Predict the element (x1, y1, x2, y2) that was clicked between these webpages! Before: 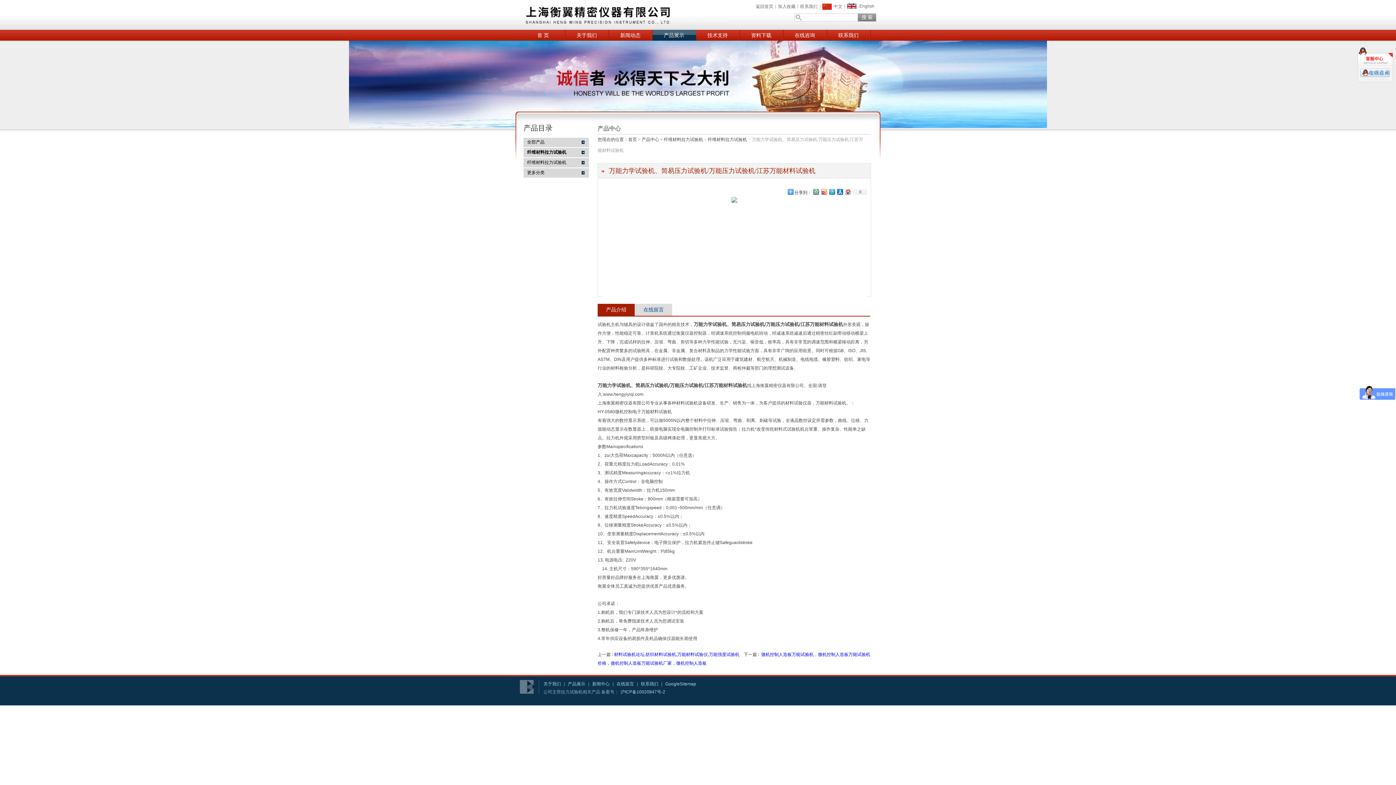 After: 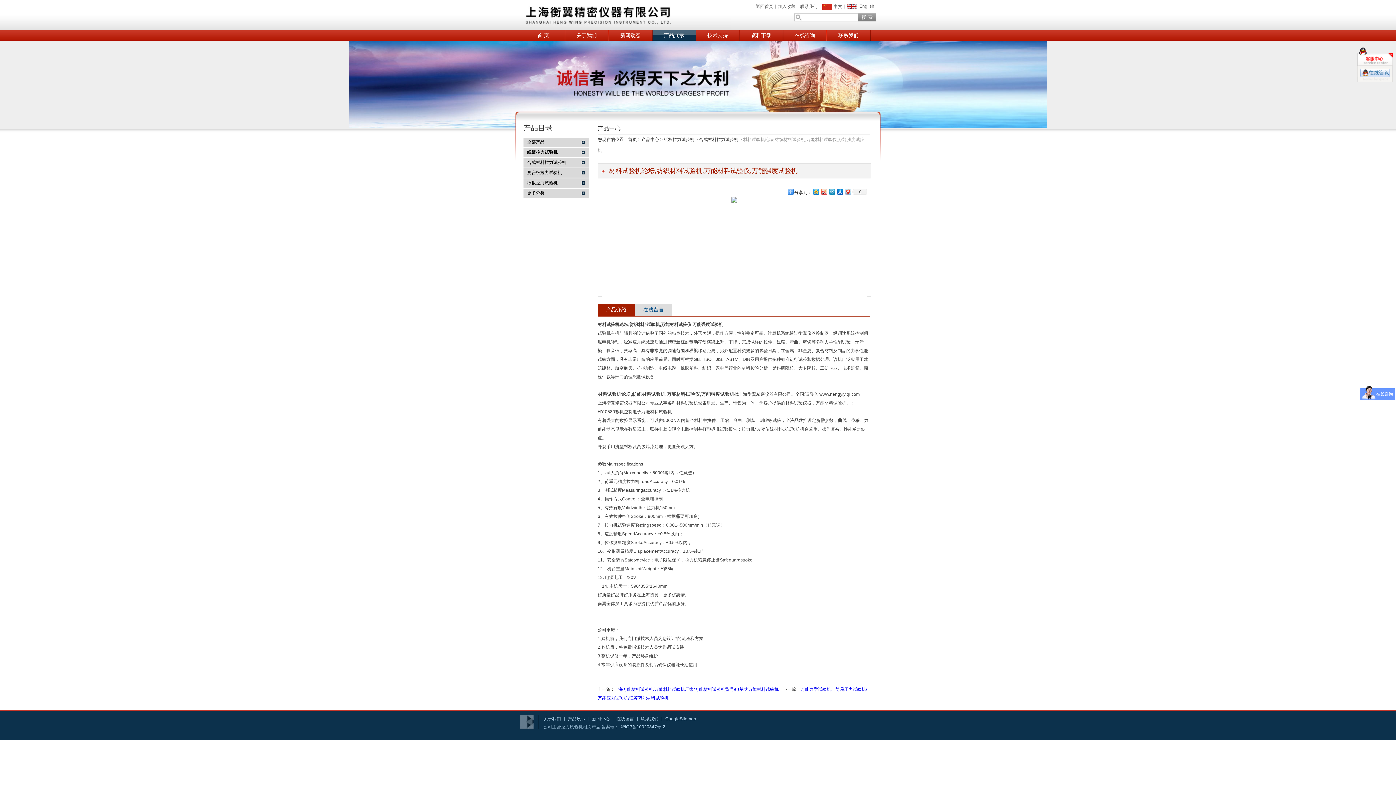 Action: bbox: (614, 652, 739, 657) label: 材料试验机论坛,纺织材料试验机,万能材料试验仪,万能强度试验机